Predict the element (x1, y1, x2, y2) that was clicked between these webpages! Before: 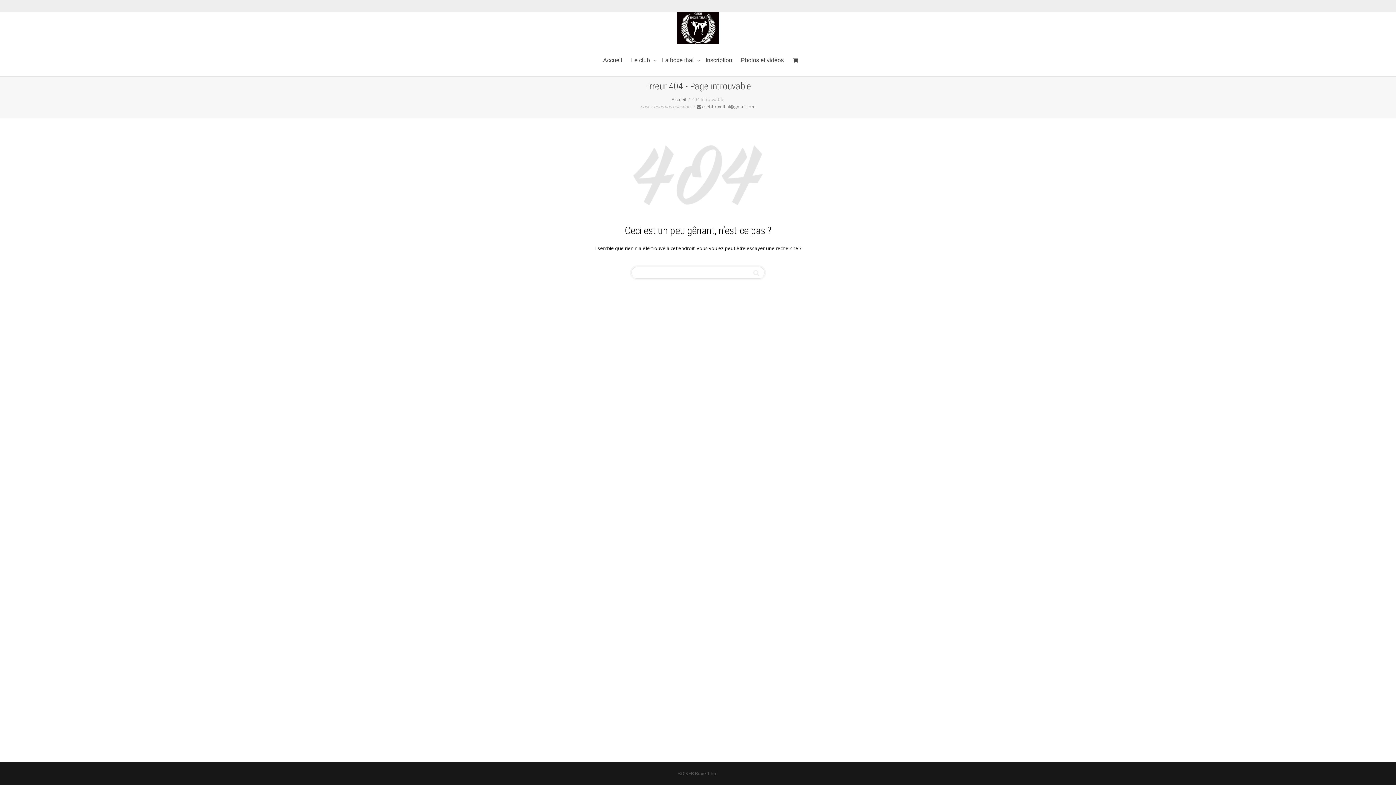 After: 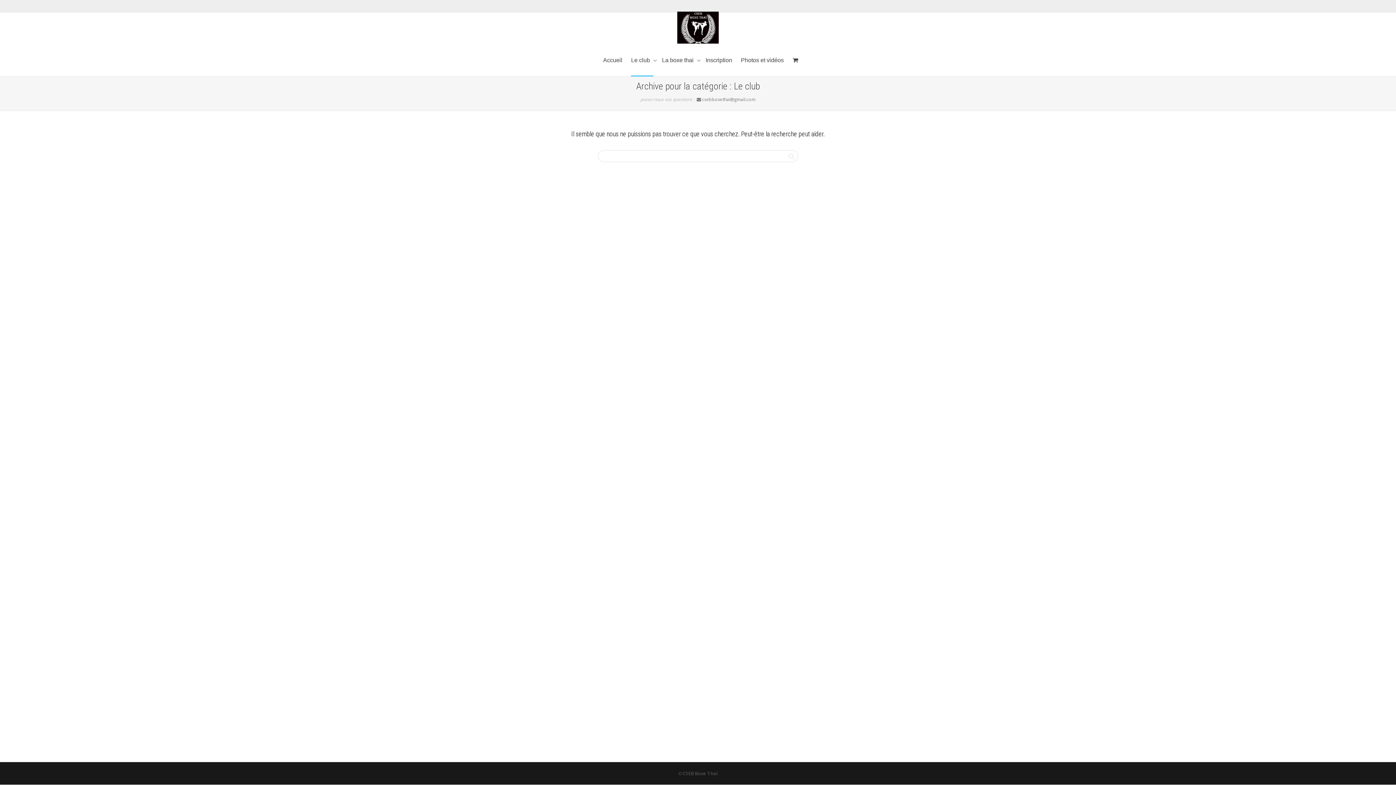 Action: bbox: (631, 44, 653, 76) label: Le club 